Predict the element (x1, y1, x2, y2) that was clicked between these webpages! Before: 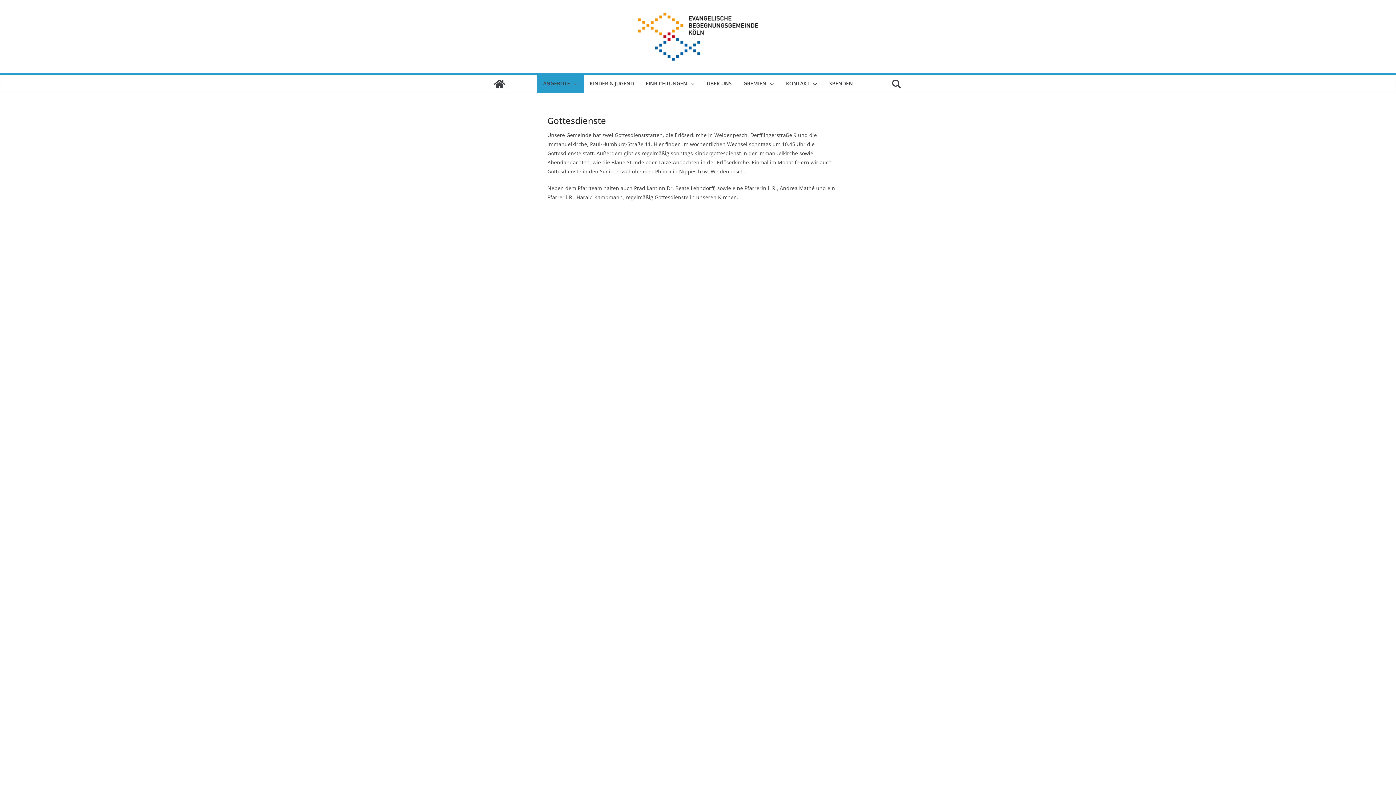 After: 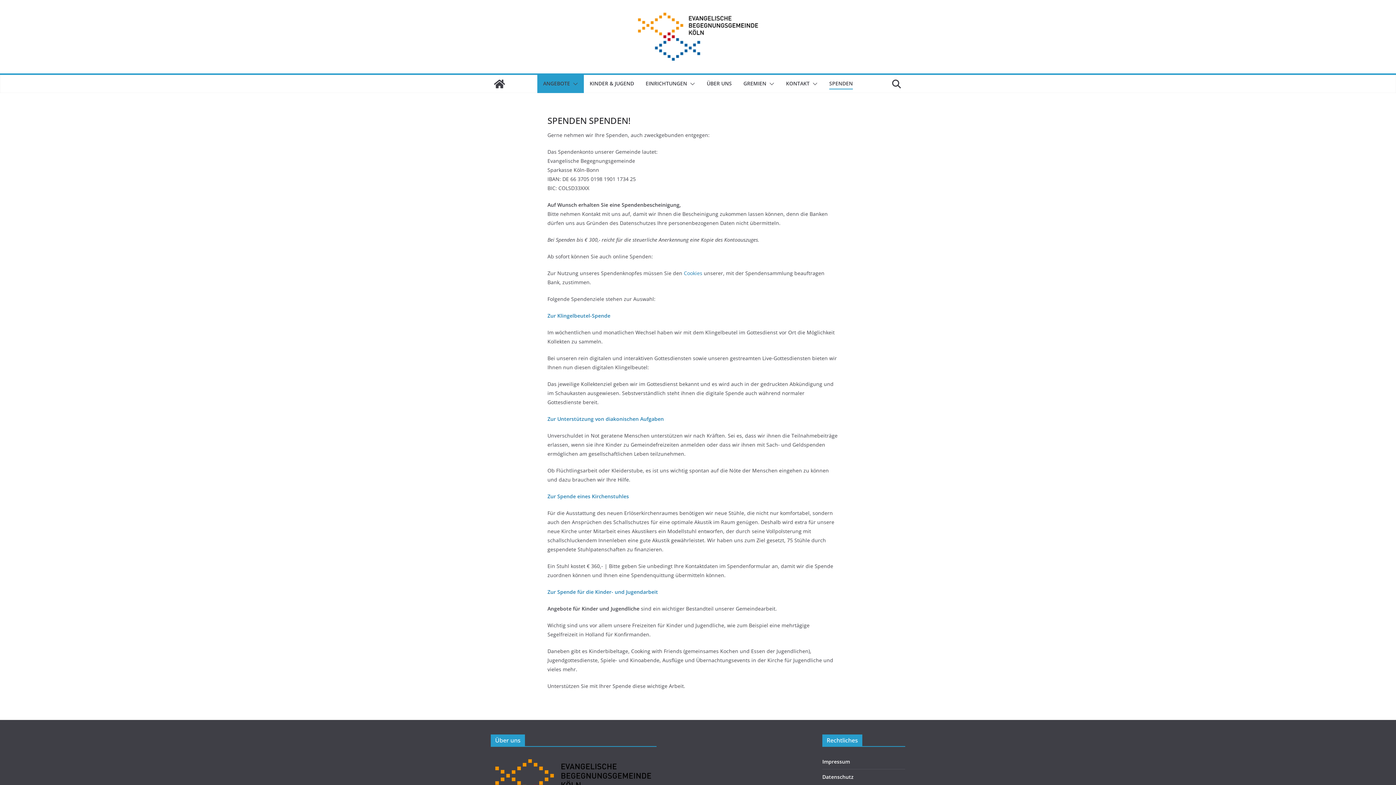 Action: label: SPENDEN bbox: (829, 78, 853, 89)